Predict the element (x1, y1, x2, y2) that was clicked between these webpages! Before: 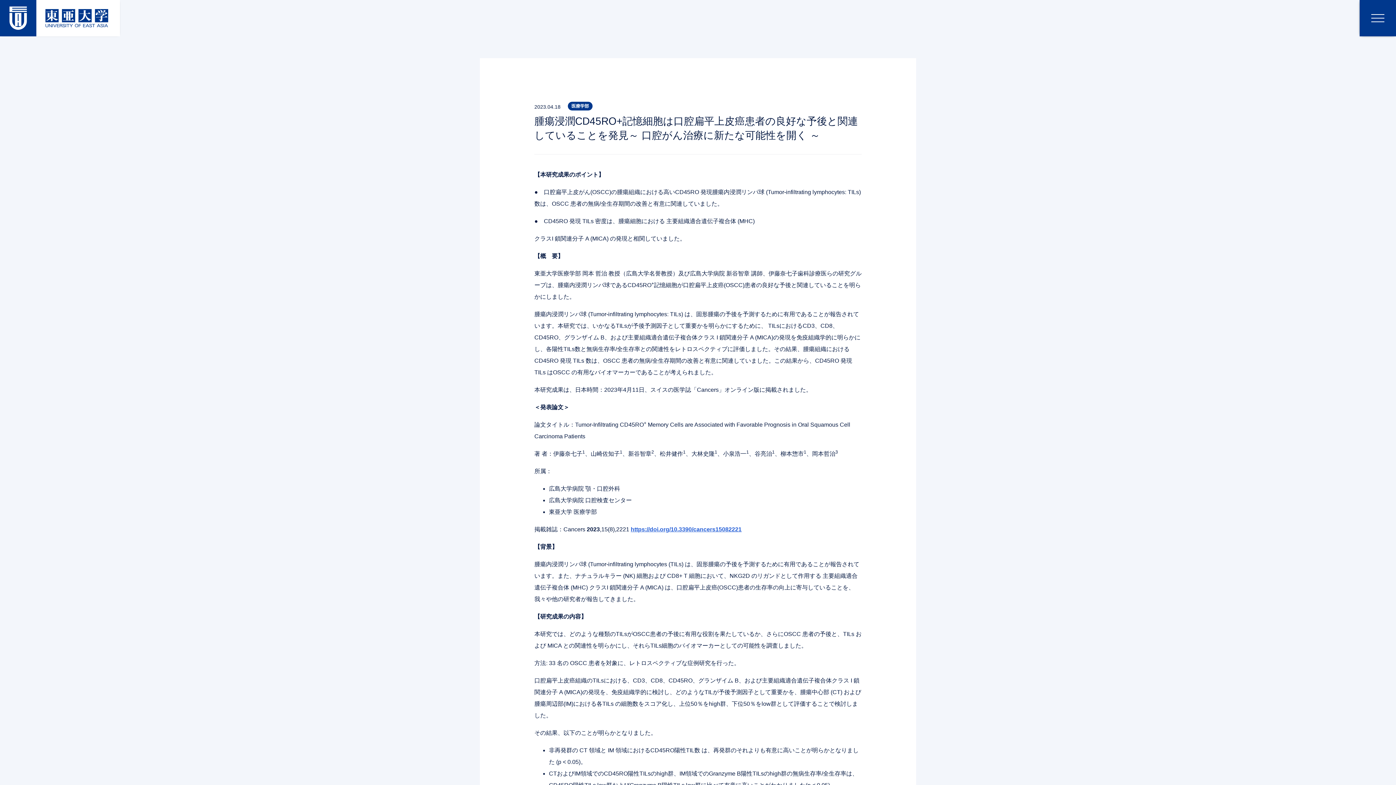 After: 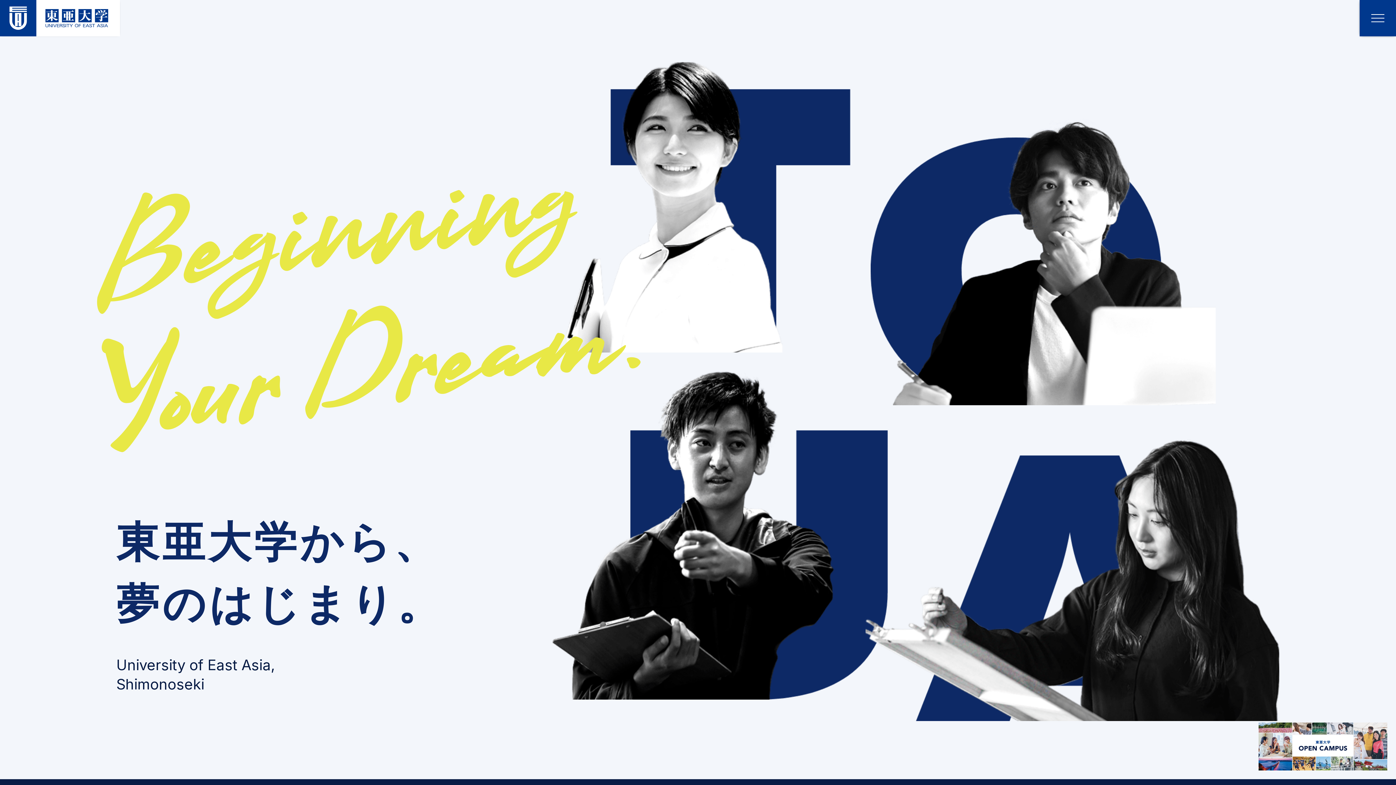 Action: bbox: (0, 0, 120, 36)